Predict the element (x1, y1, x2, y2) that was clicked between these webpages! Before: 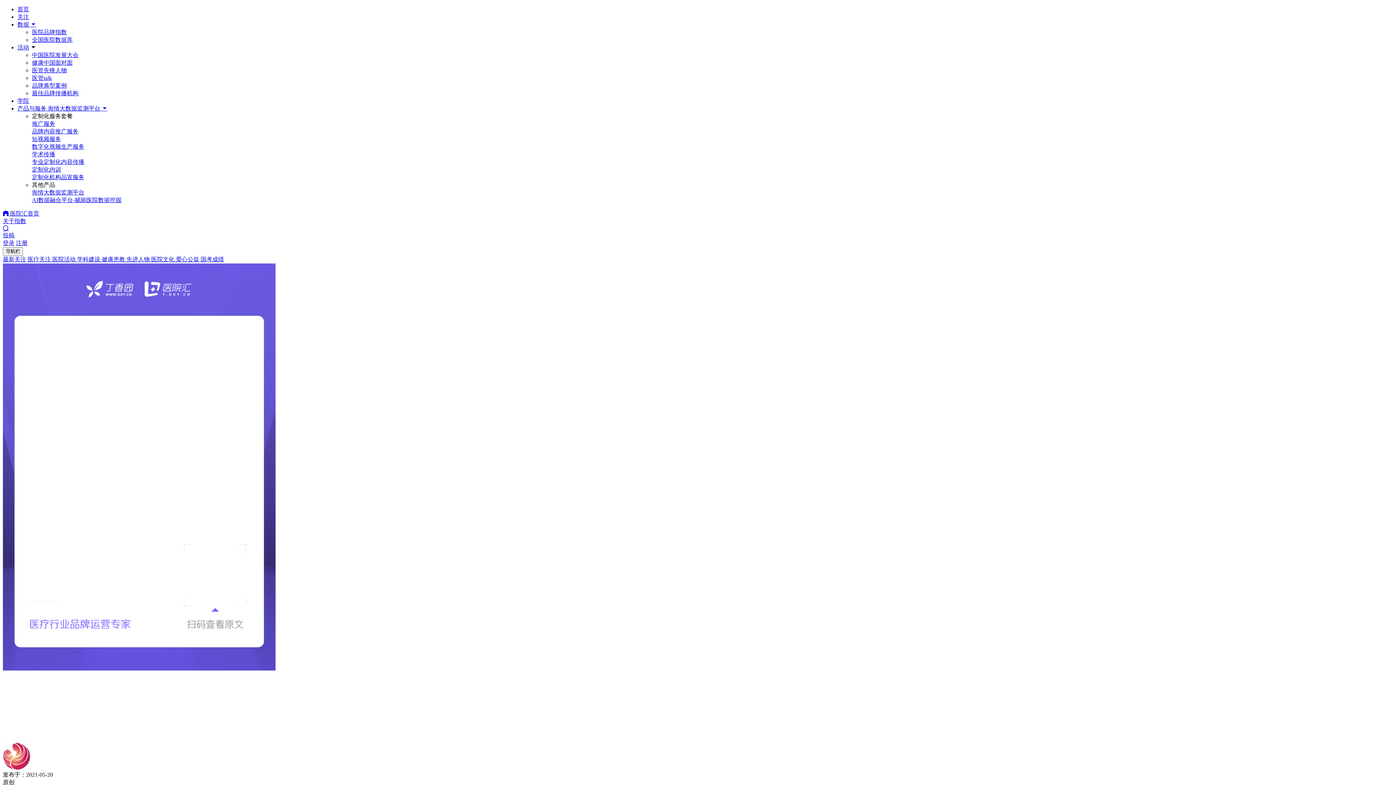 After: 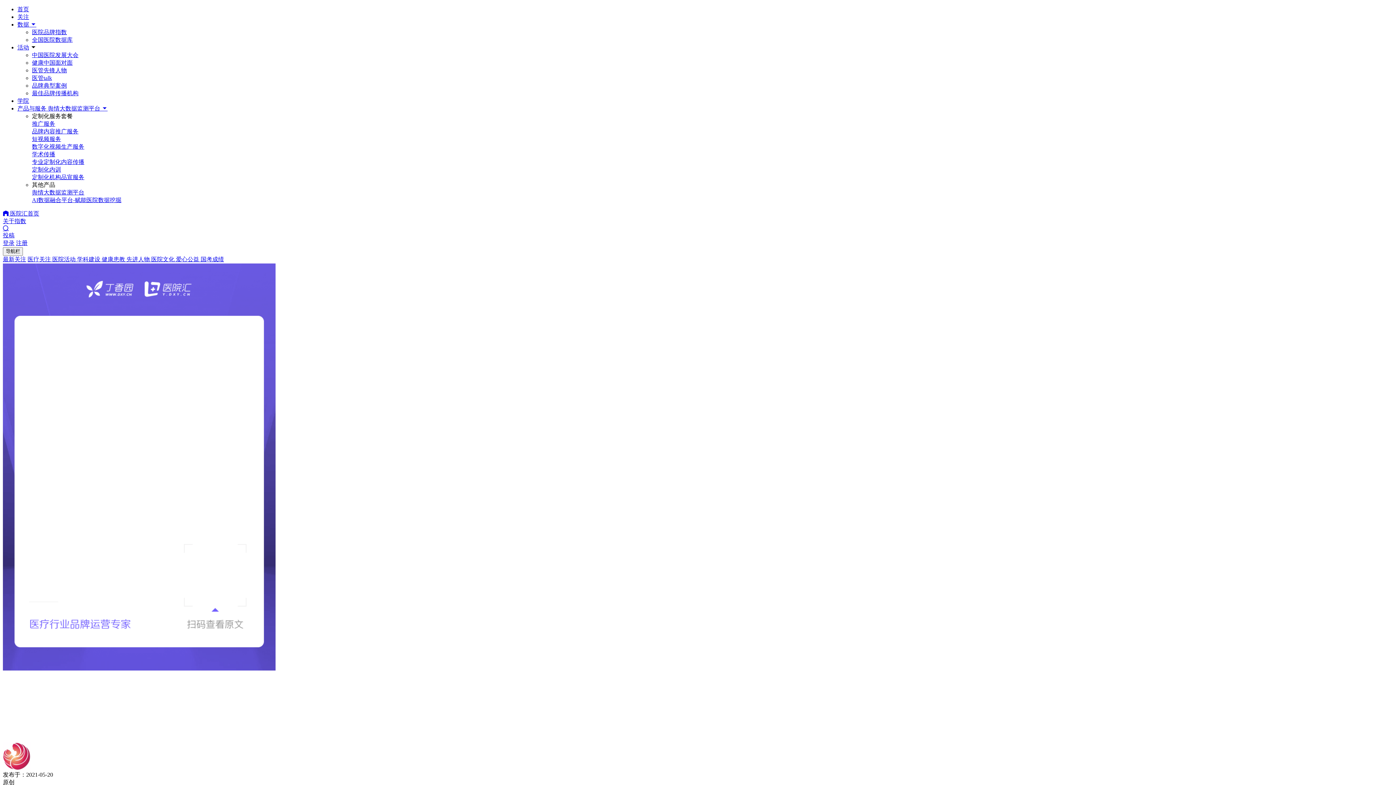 Action: label: 全国医院数据库 bbox: (32, 36, 72, 42)